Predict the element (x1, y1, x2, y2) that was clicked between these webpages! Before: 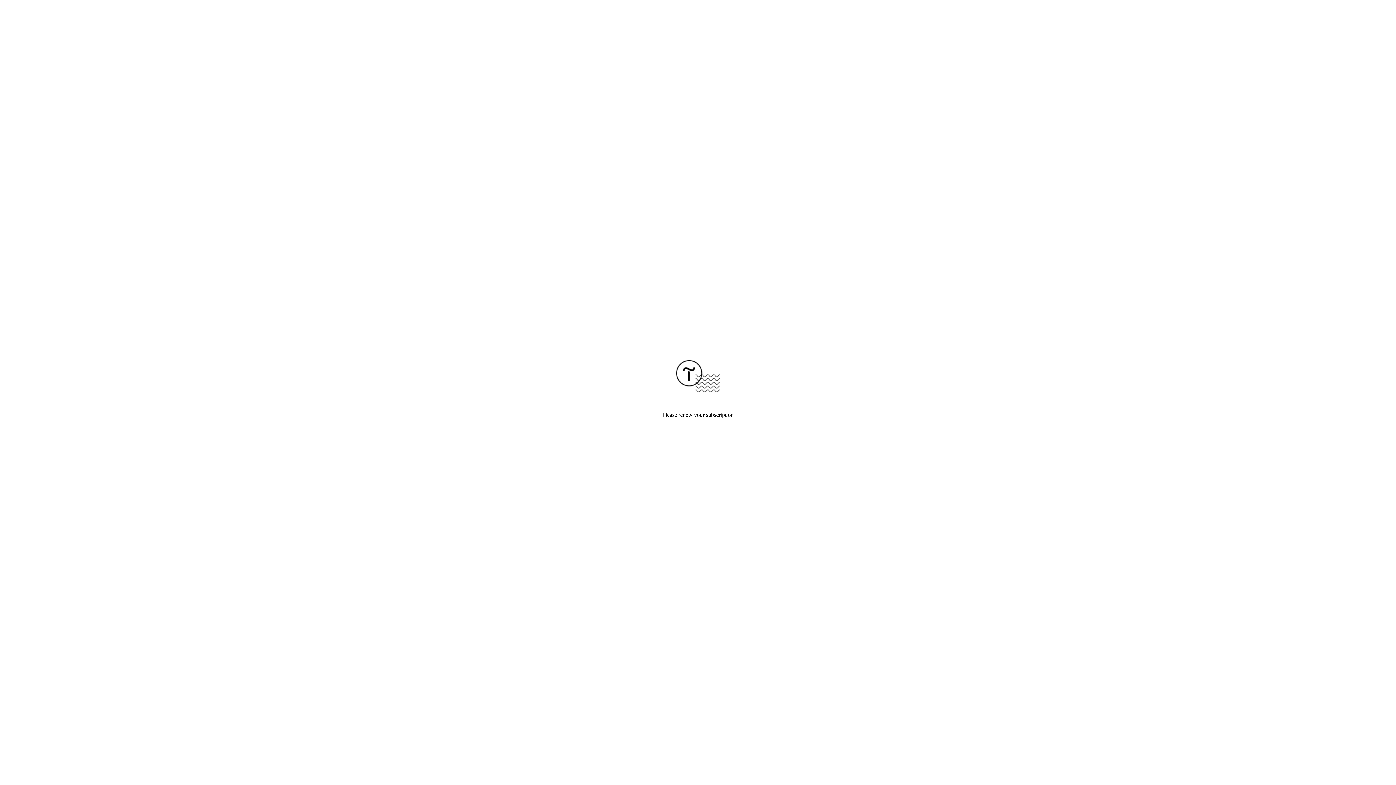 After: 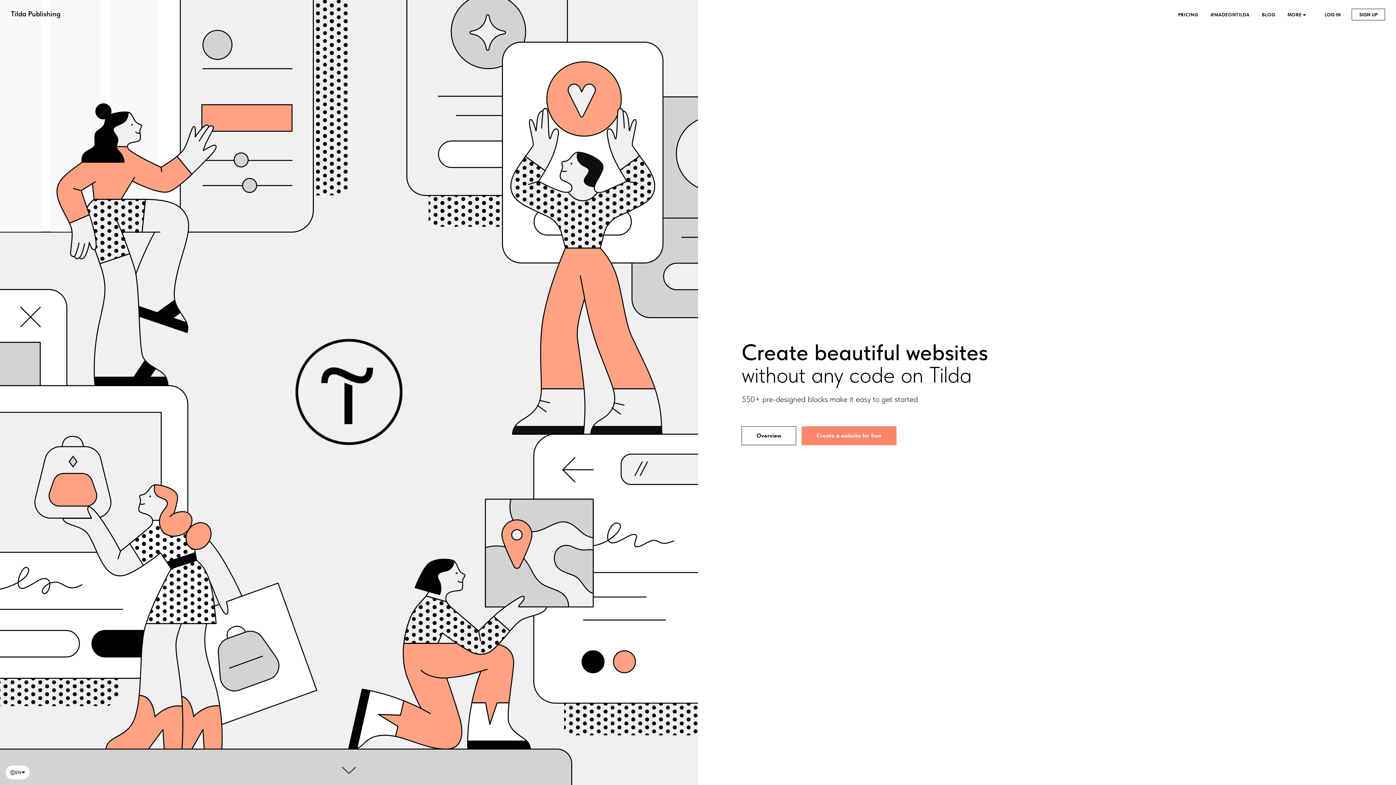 Action: bbox: (676, 387, 720, 393)